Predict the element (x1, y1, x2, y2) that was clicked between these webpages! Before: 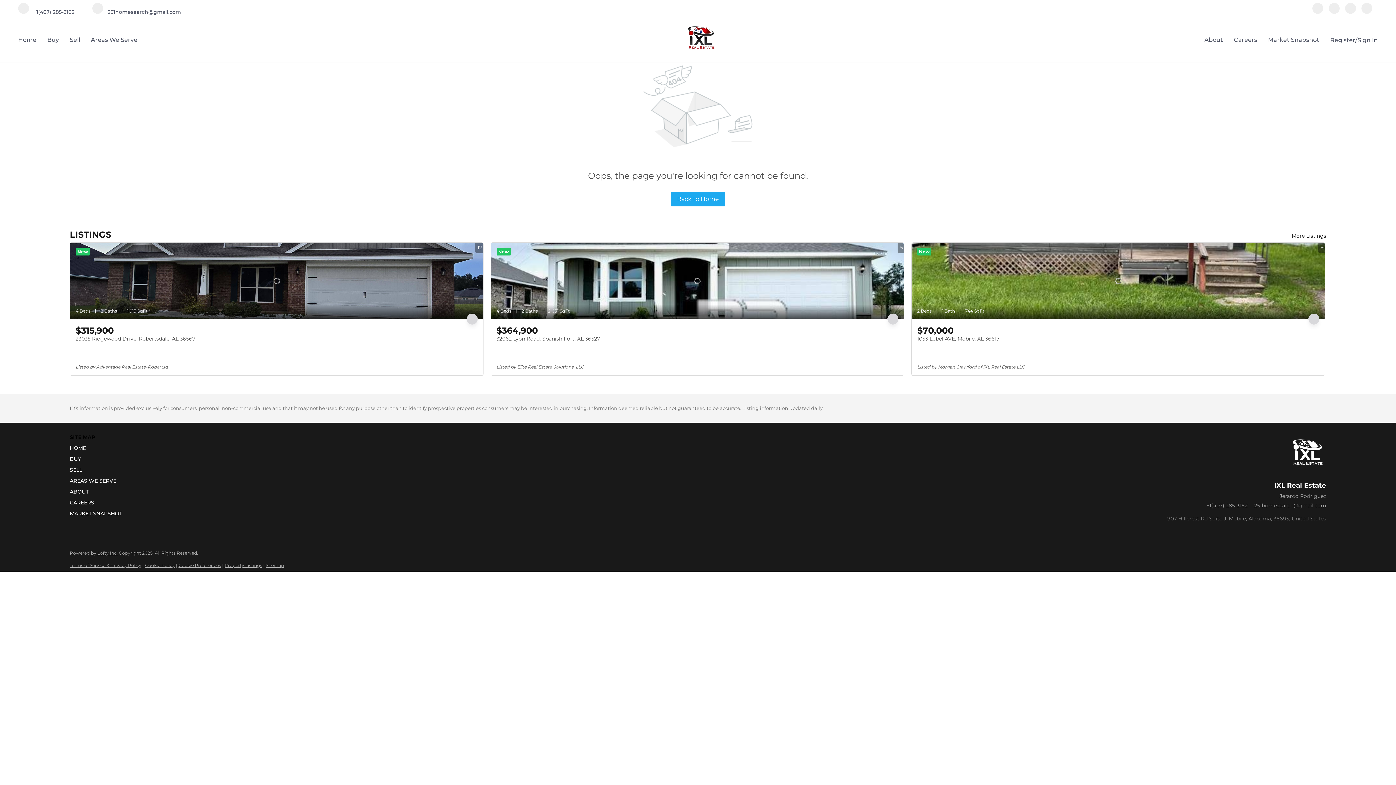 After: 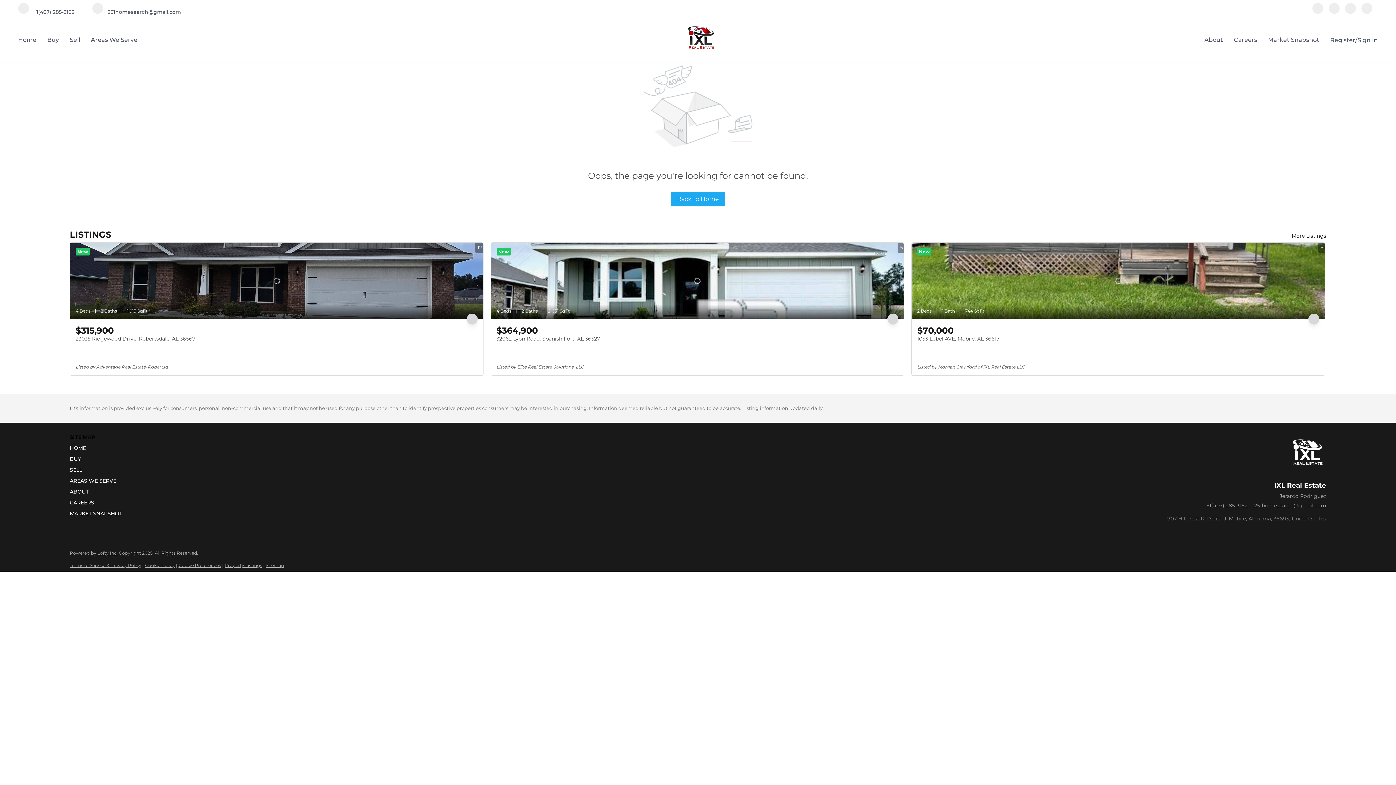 Action: label: Terms of Service & Privacy Policy bbox: (69, 562, 141, 568)